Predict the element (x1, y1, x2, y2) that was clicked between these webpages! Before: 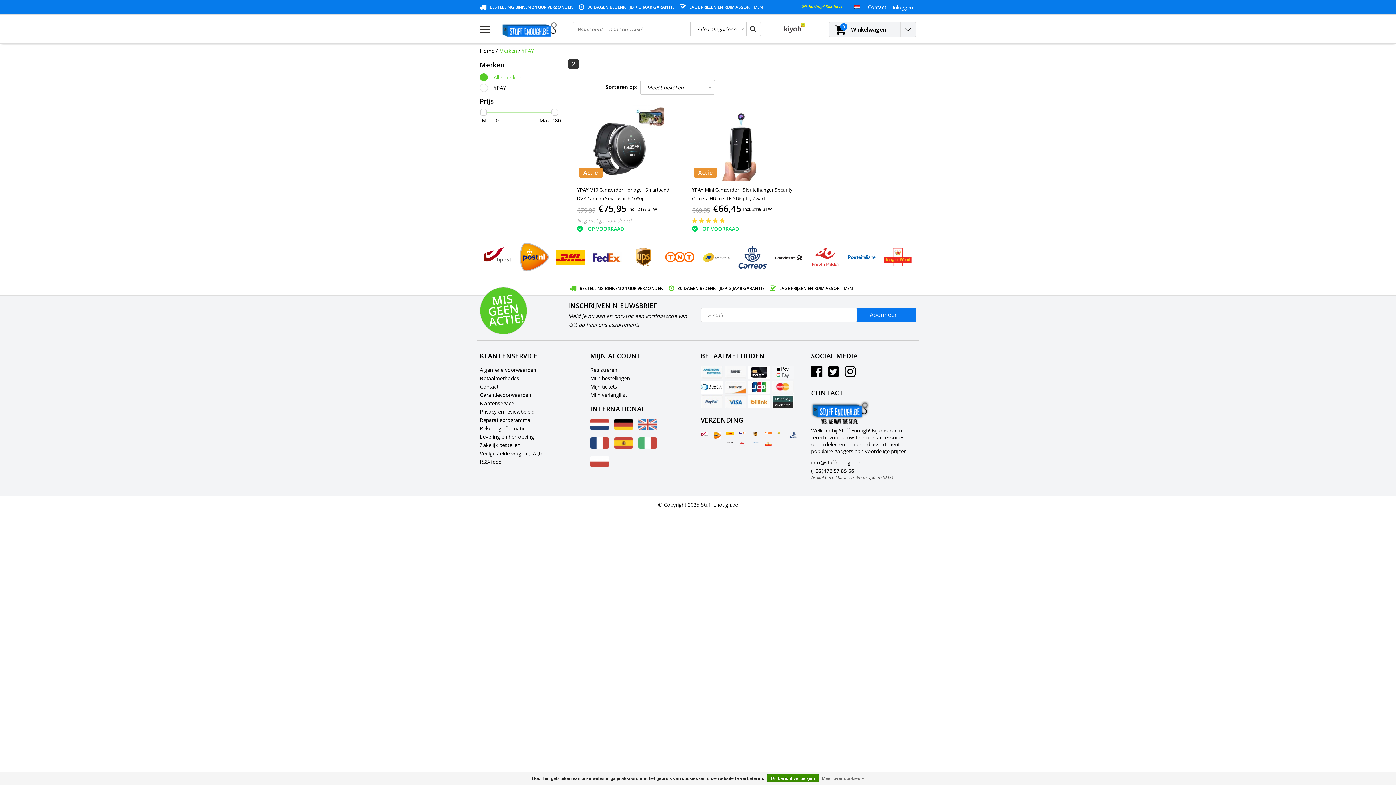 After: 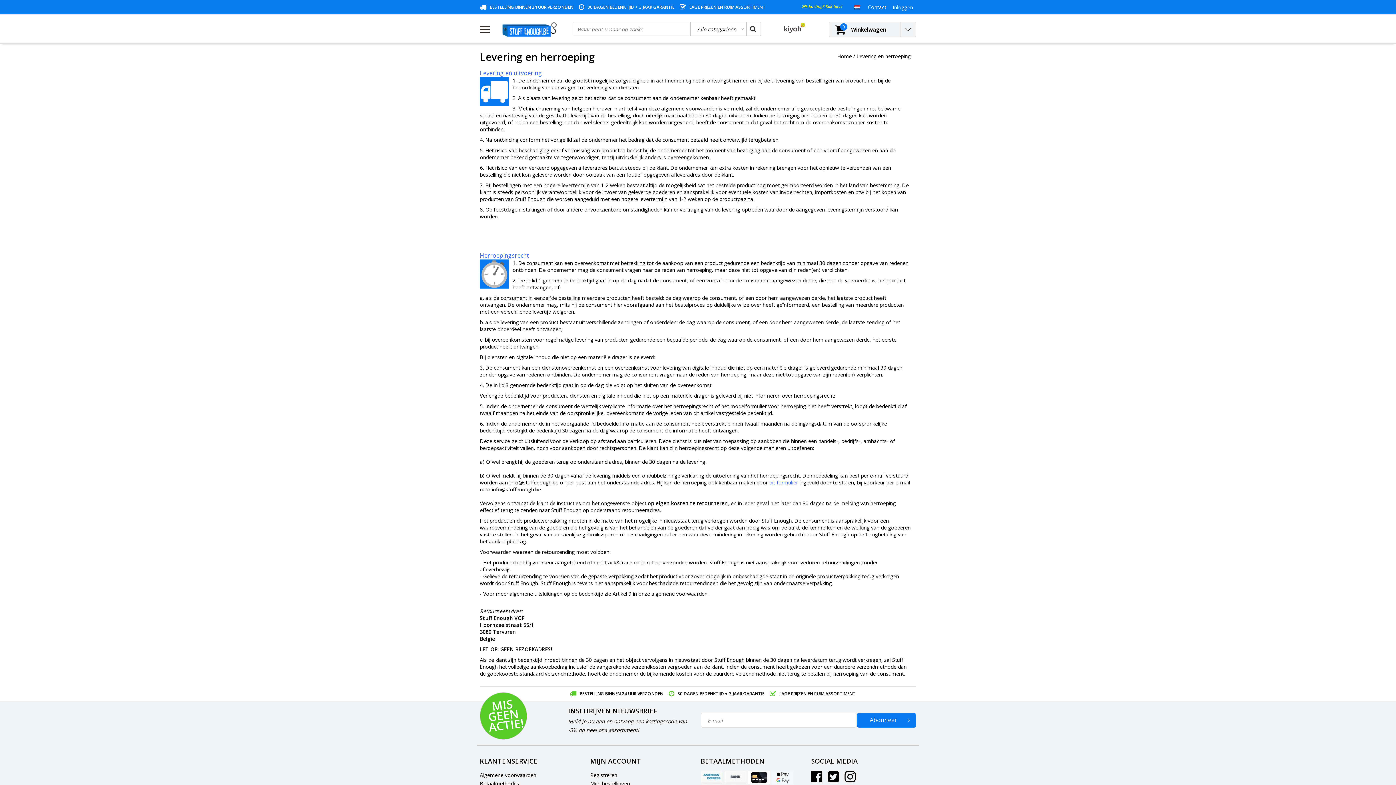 Action: bbox: (713, 432, 720, 439)